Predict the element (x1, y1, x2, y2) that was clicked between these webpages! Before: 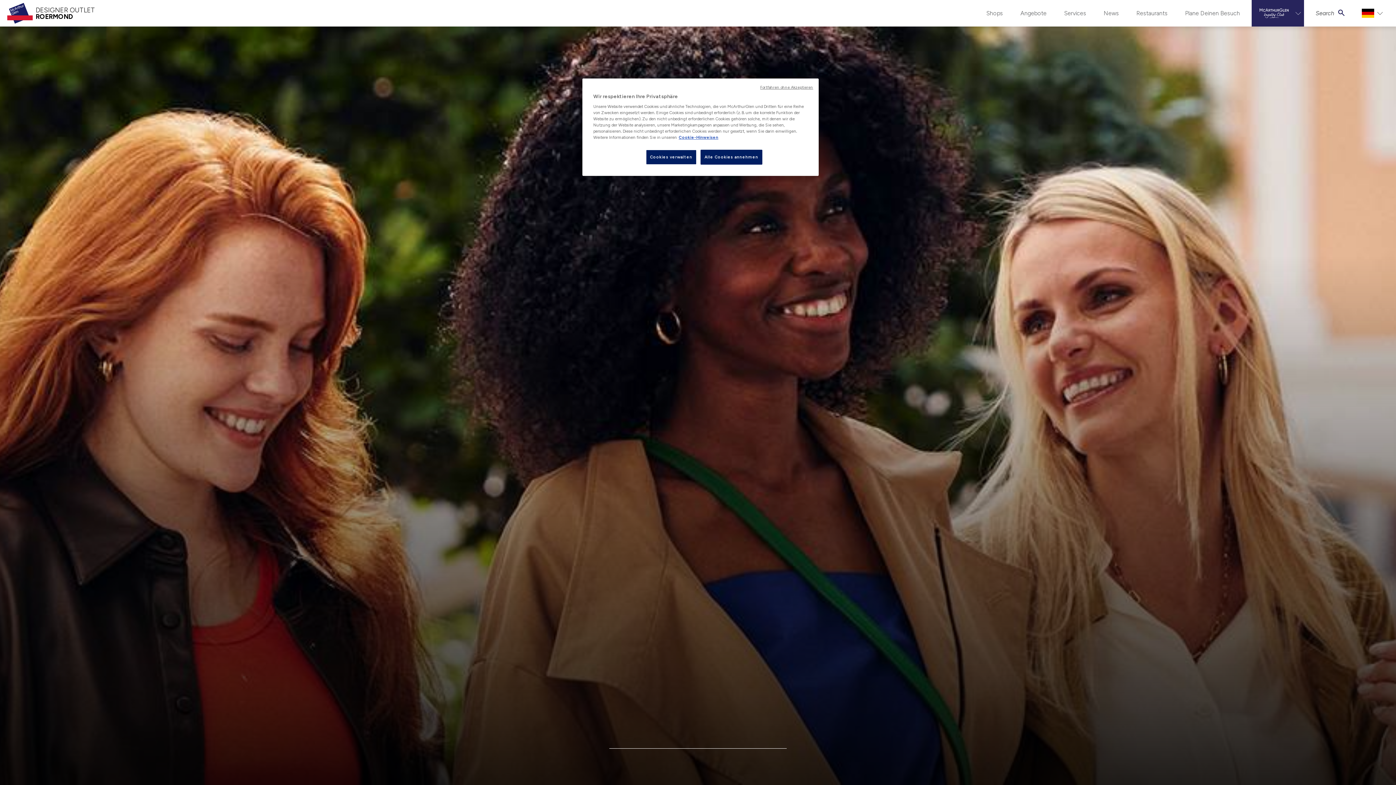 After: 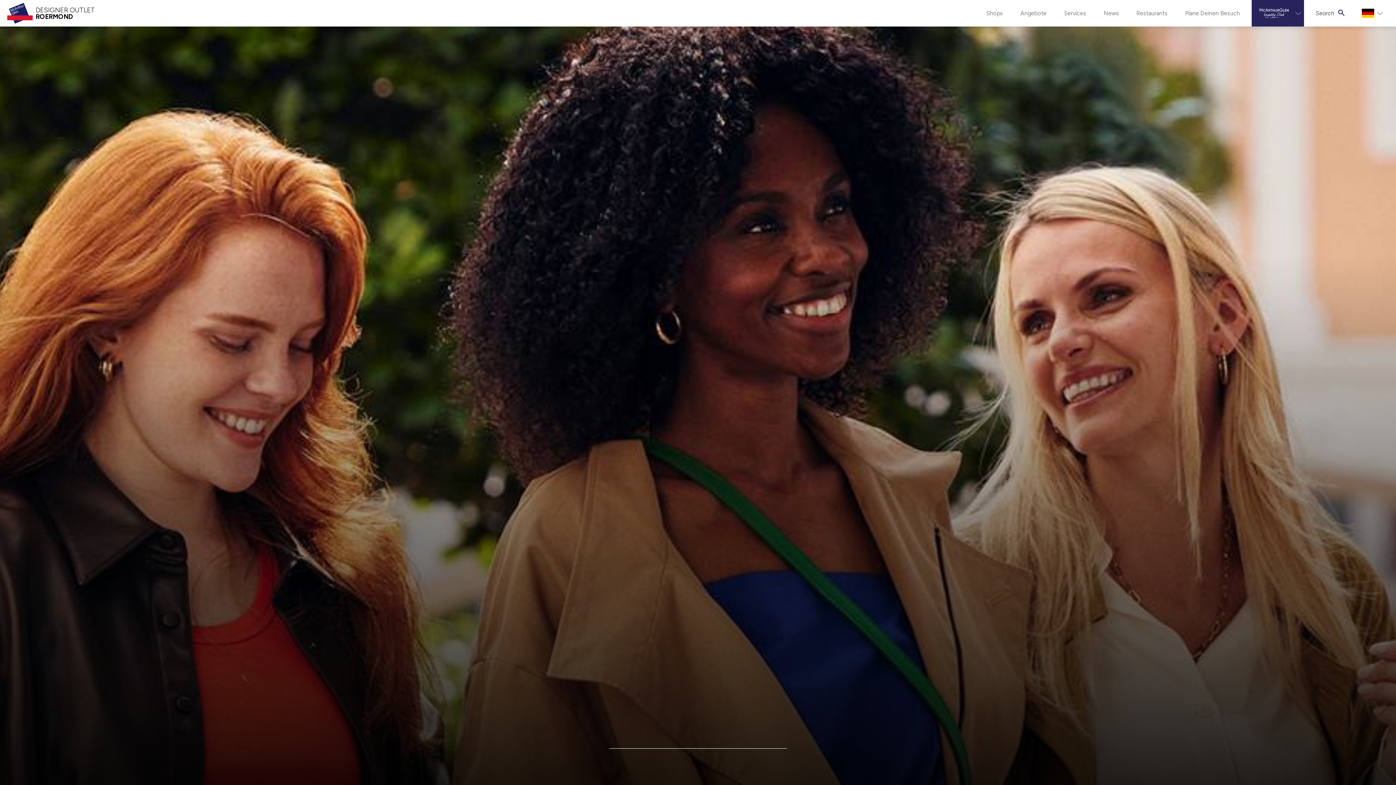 Action: bbox: (700, 149, 762, 164) label: Alle Cookies annehmen